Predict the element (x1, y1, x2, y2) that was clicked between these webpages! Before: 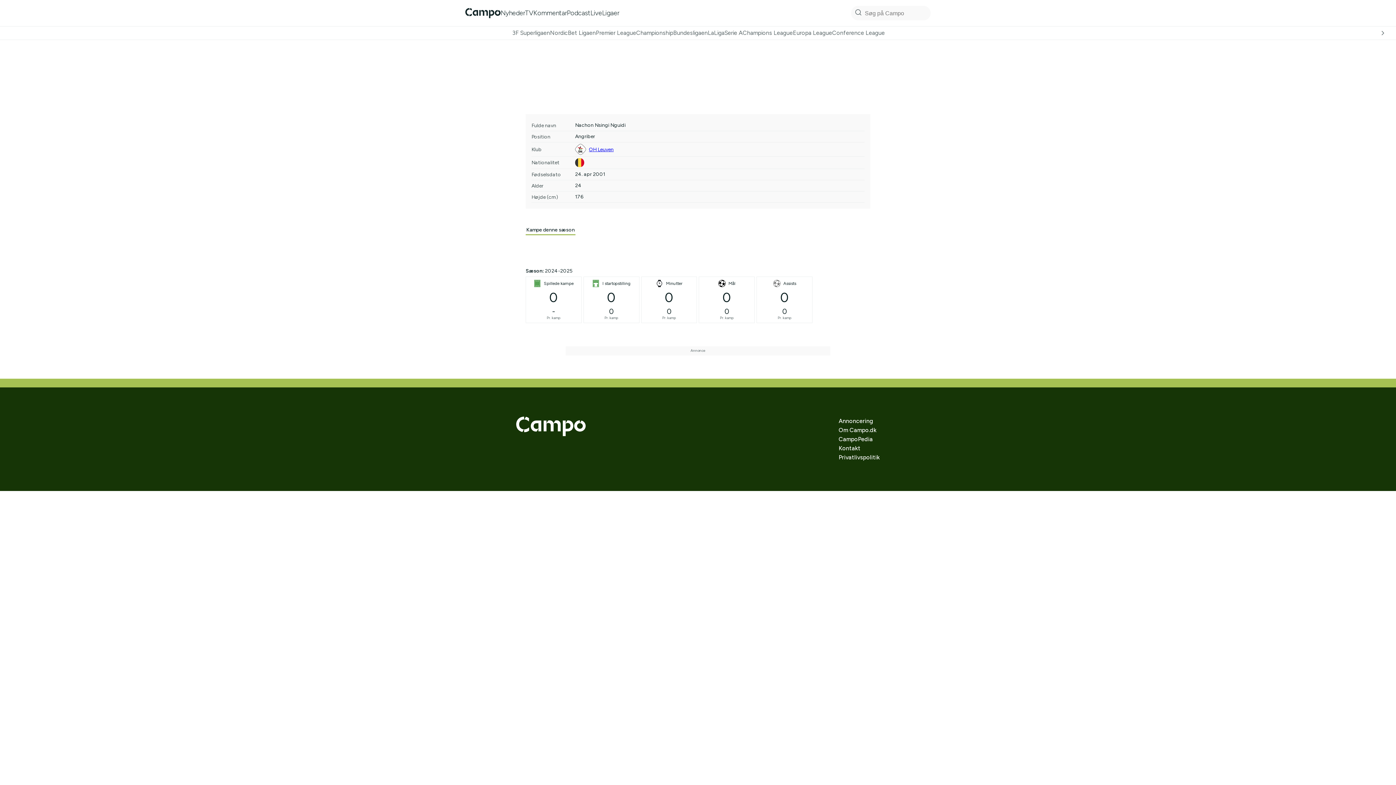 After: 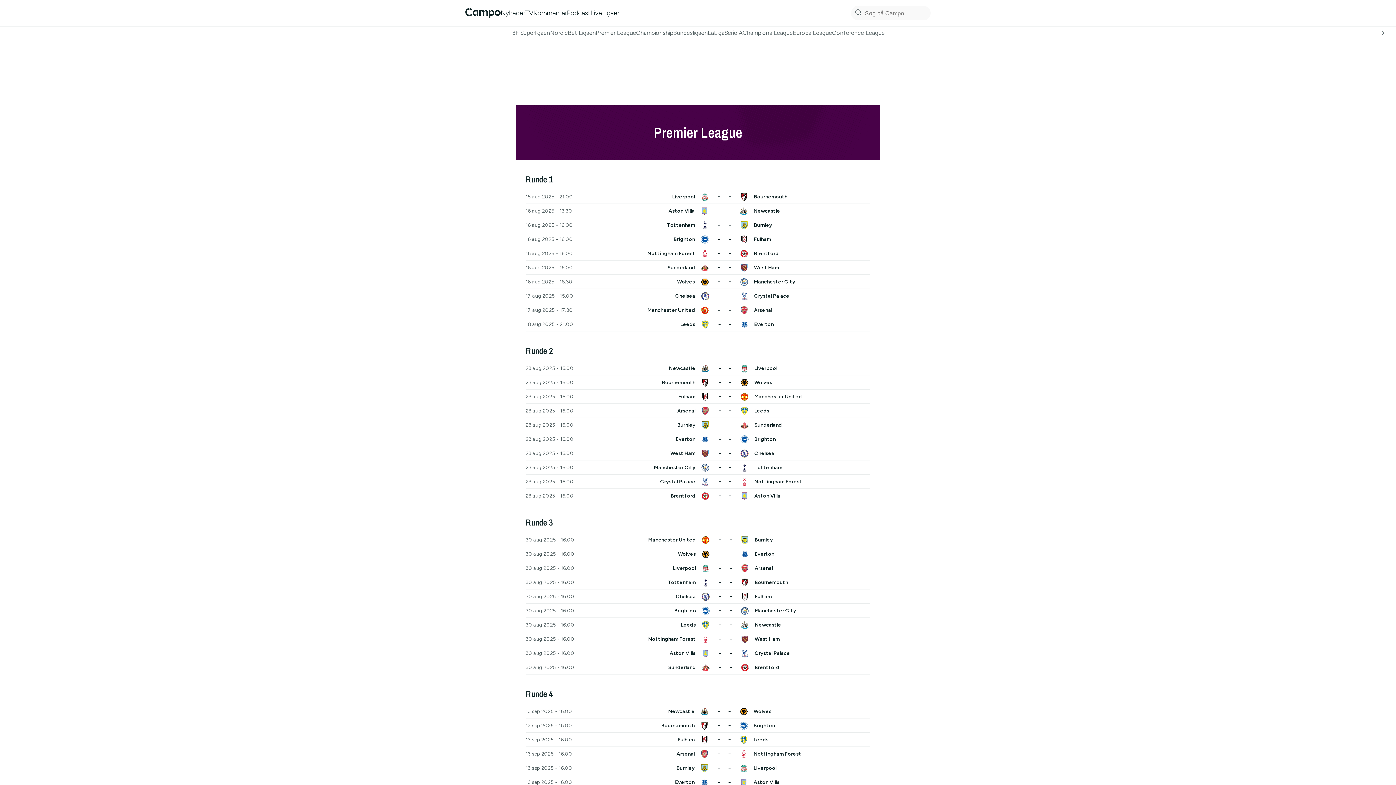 Action: bbox: (596, 29, 636, 36) label: Premier League